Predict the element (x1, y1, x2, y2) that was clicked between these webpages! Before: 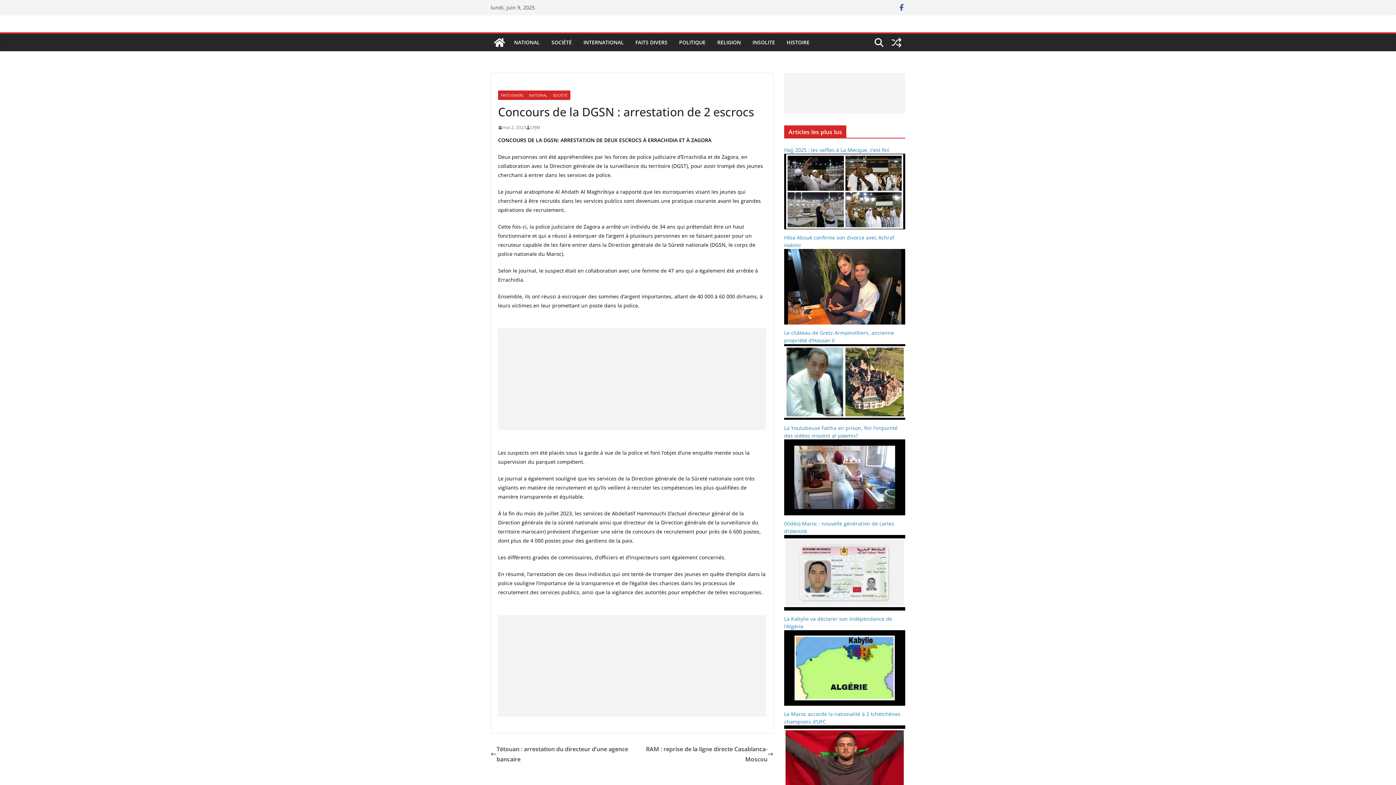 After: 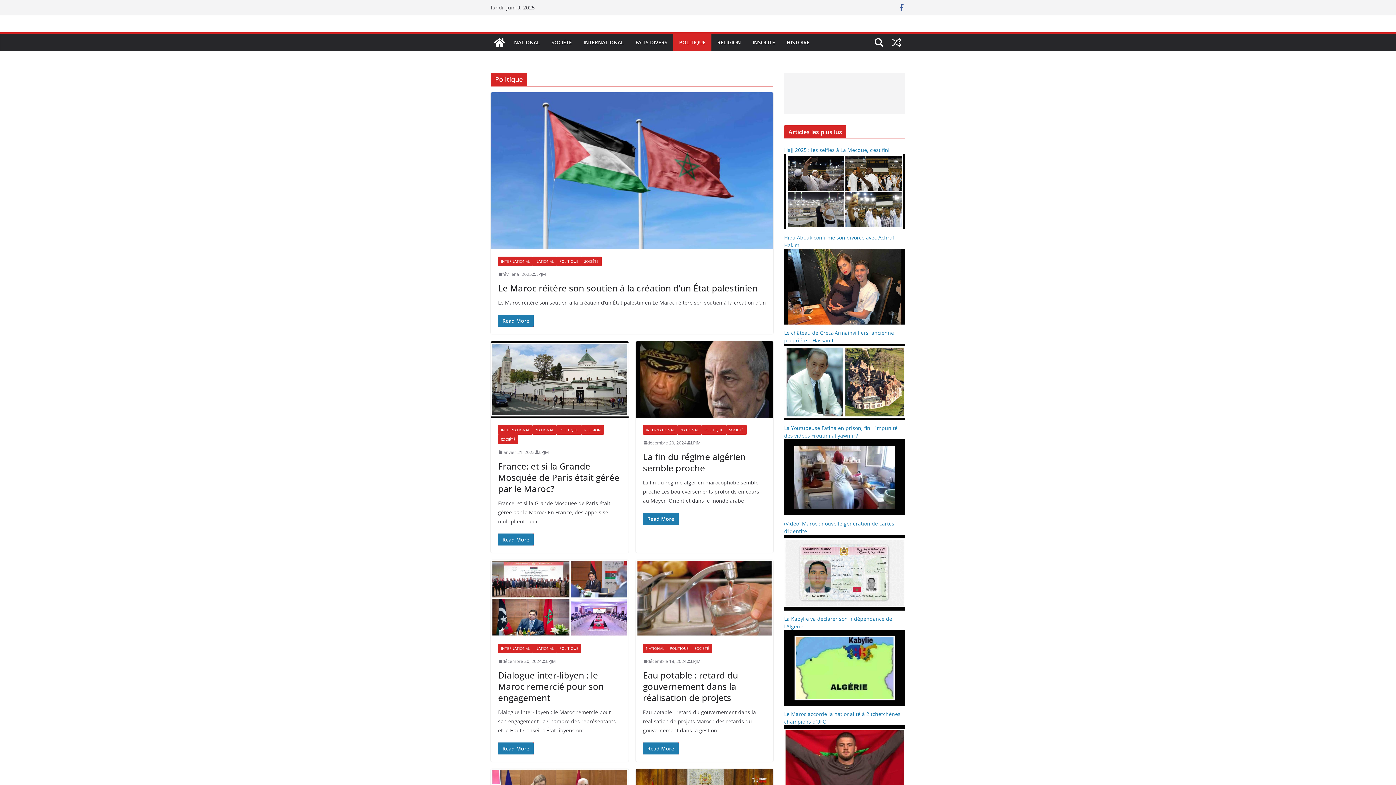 Action: label: POLITIQUE bbox: (679, 37, 705, 47)